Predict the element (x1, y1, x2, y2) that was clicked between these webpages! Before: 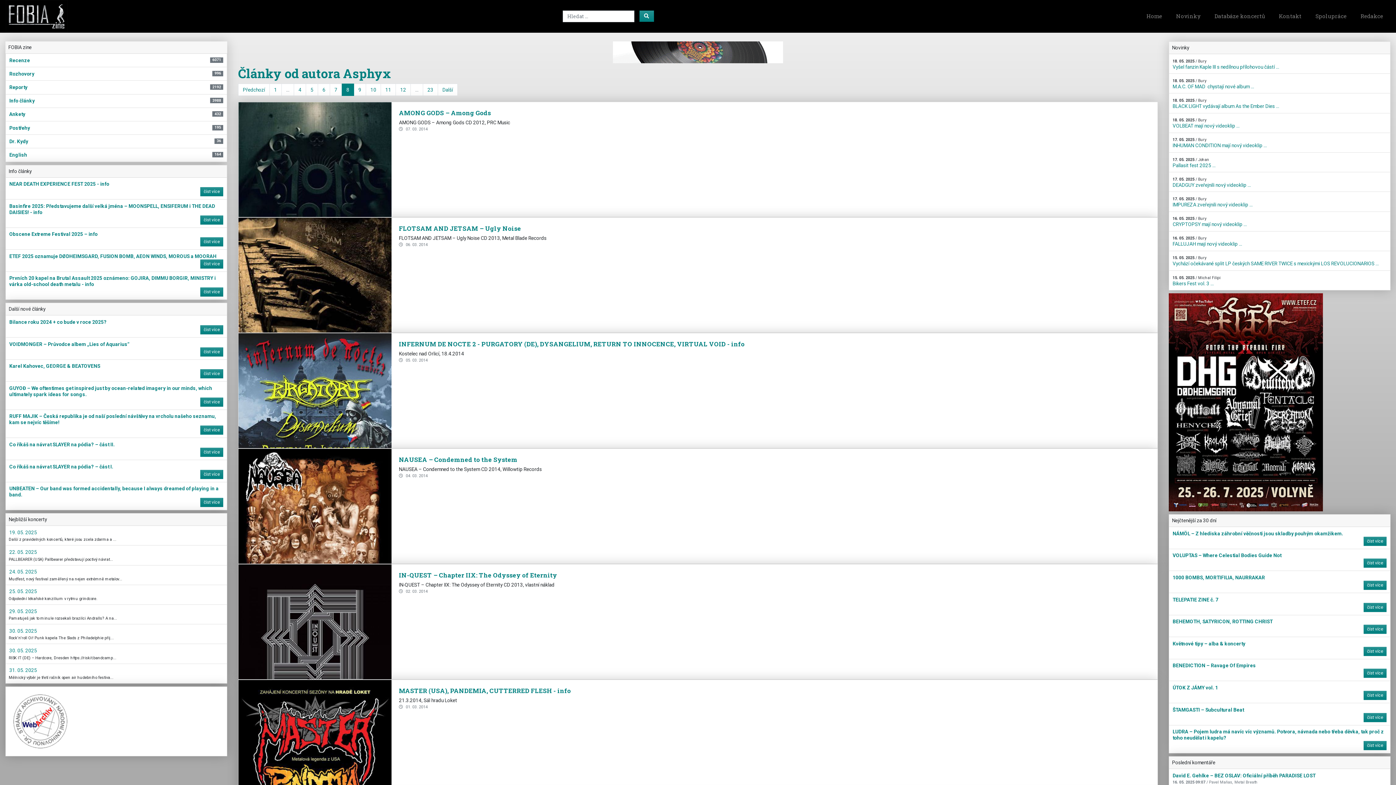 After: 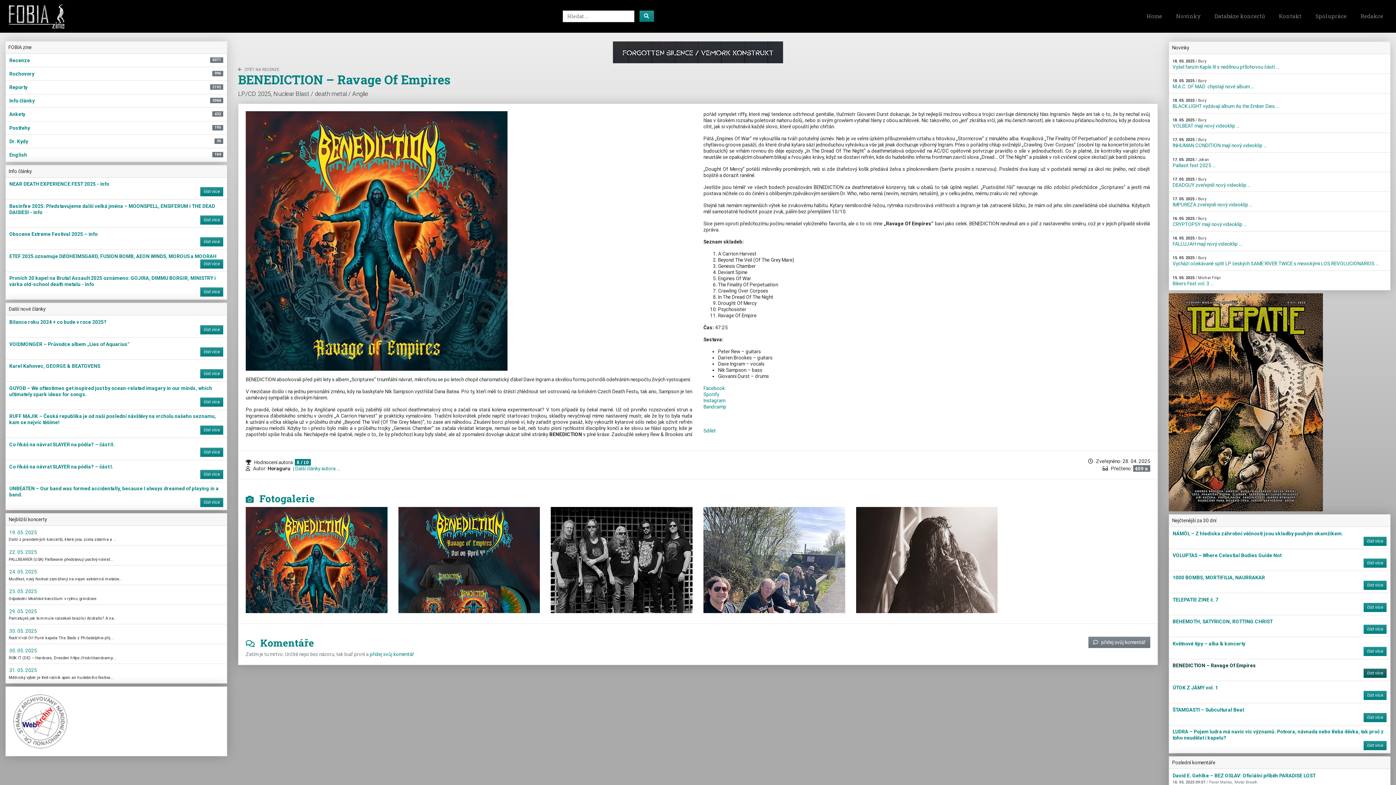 Action: label: číst více bbox: (1364, 669, 1387, 678)